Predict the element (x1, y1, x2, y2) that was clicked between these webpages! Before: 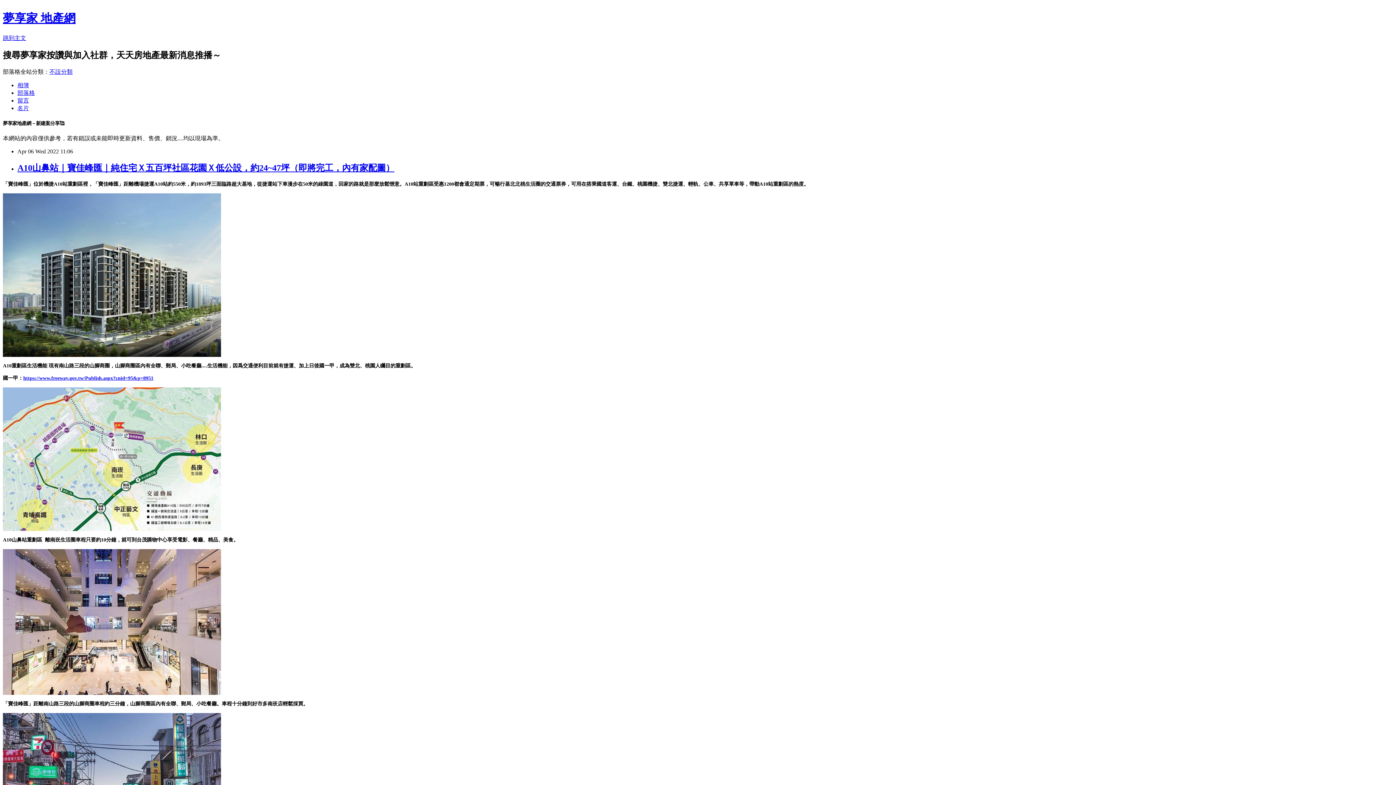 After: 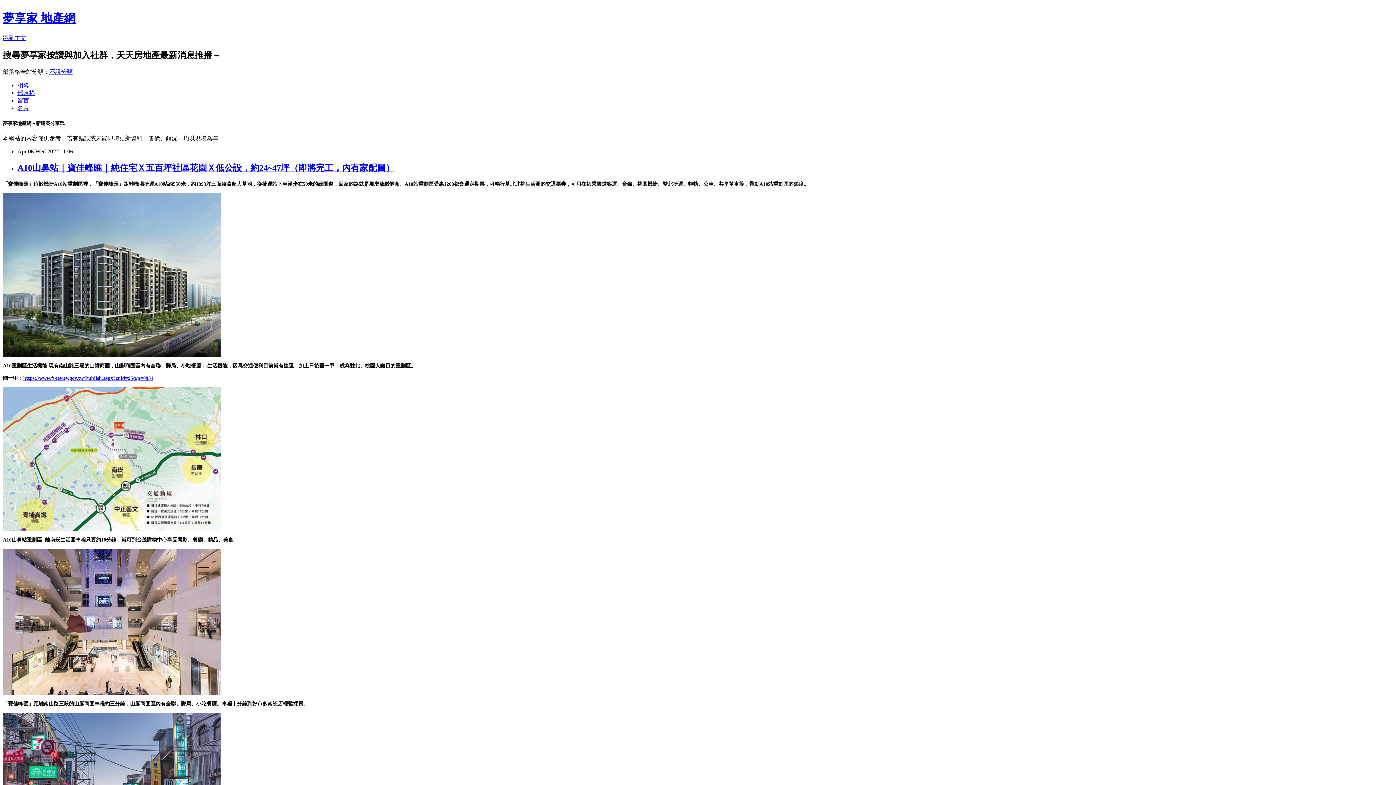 Action: bbox: (23, 375, 153, 381) label: https://www.freeway.gov.tw/Publish.aspx?cnid=95&p=8951